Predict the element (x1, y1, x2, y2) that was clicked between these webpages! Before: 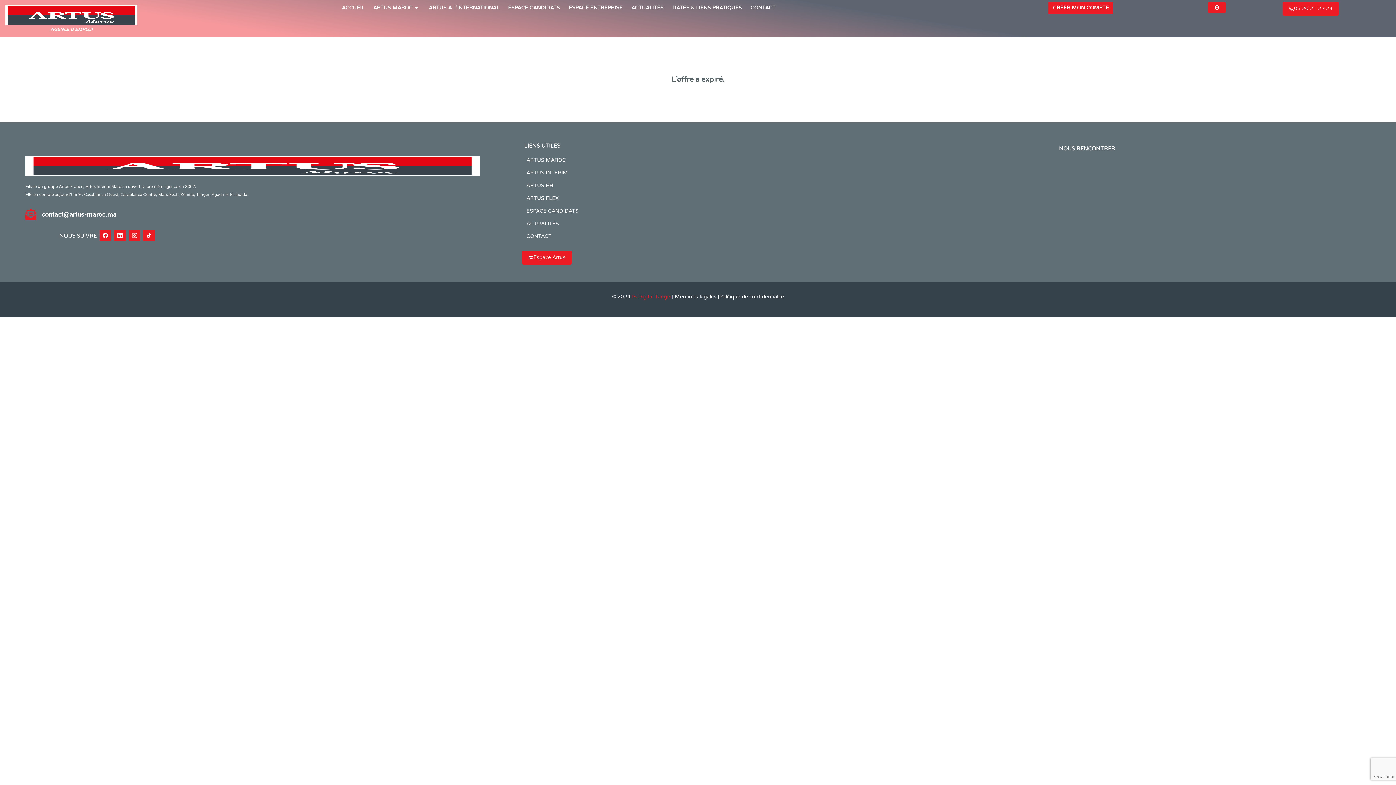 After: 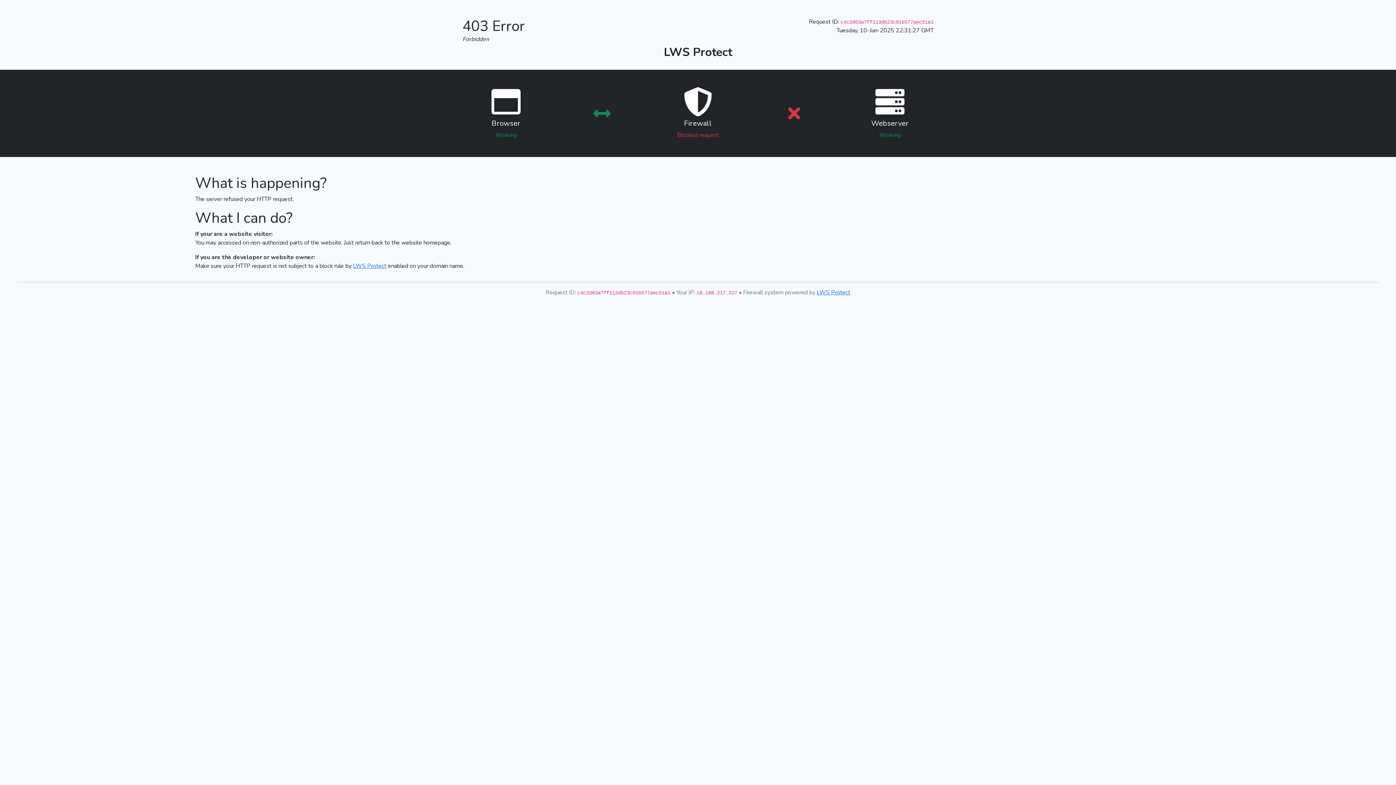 Action: bbox: (632, 293, 672, 300) label: IS Digital Tanger